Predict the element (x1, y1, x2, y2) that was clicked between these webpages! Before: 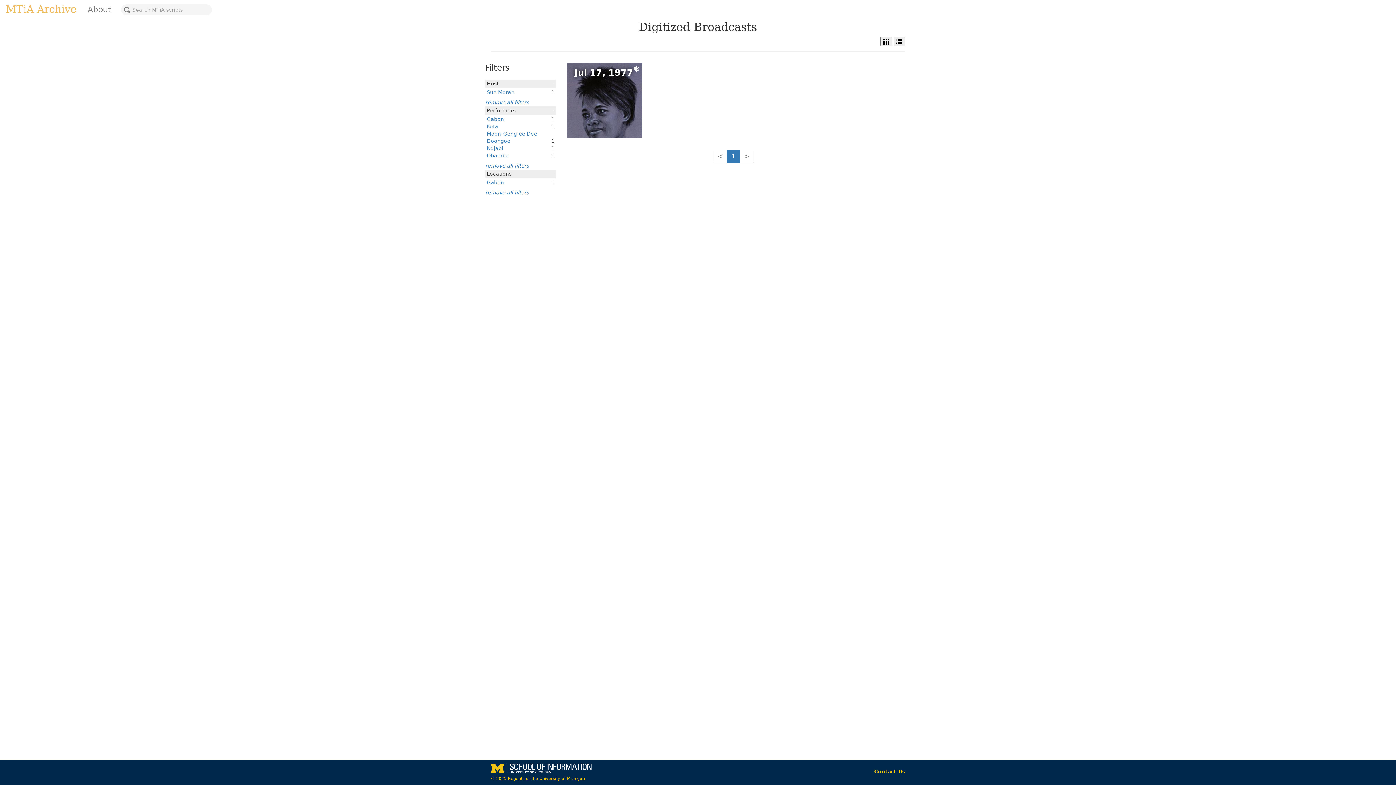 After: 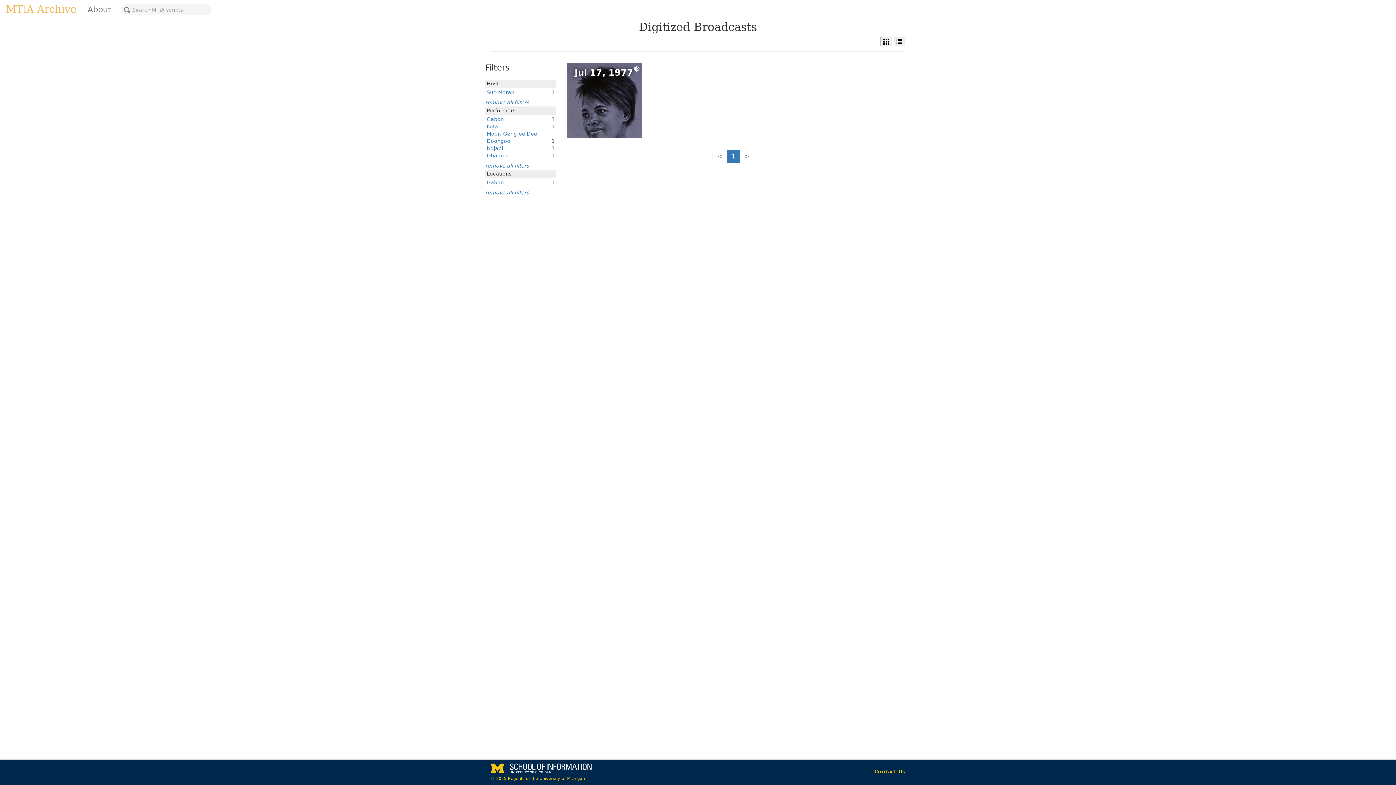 Action: label: Contact Us bbox: (874, 769, 905, 774)